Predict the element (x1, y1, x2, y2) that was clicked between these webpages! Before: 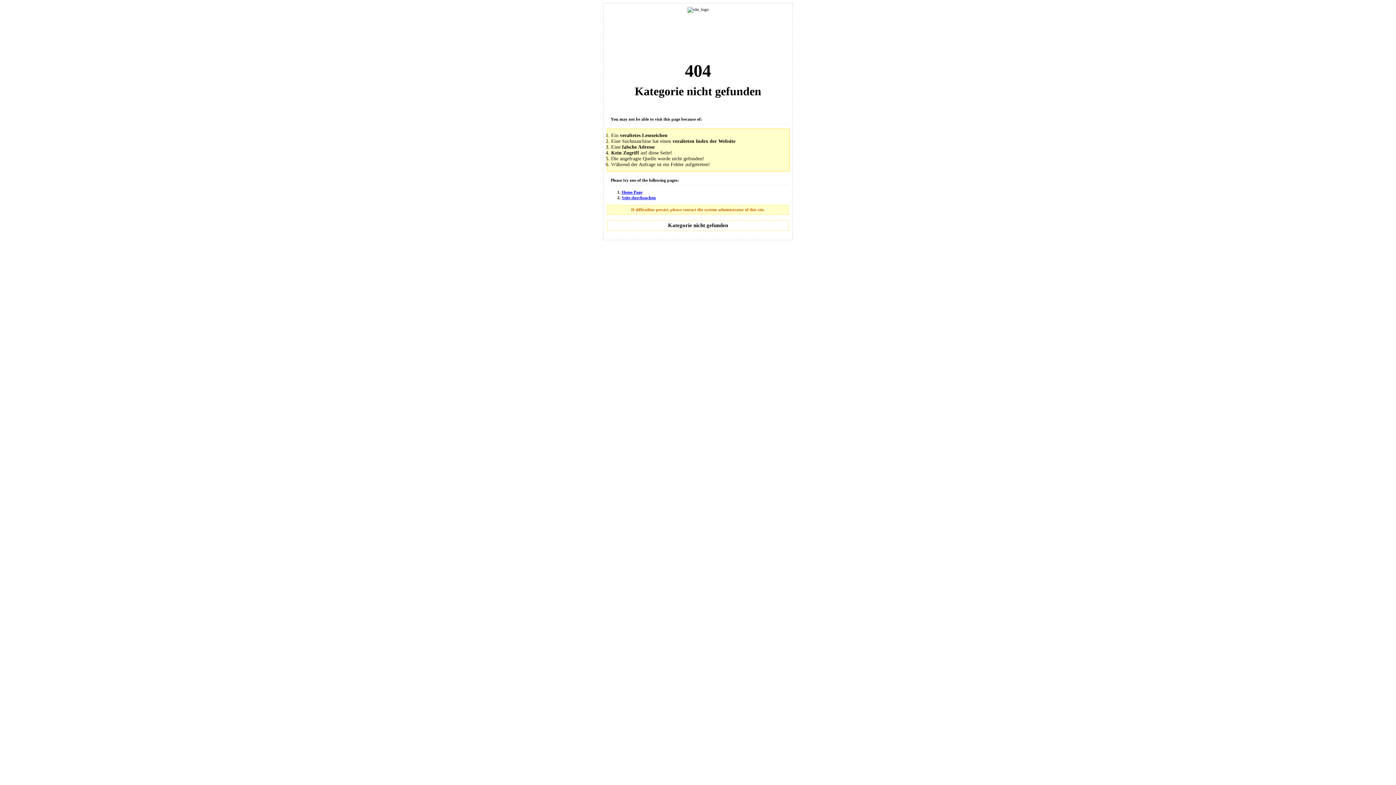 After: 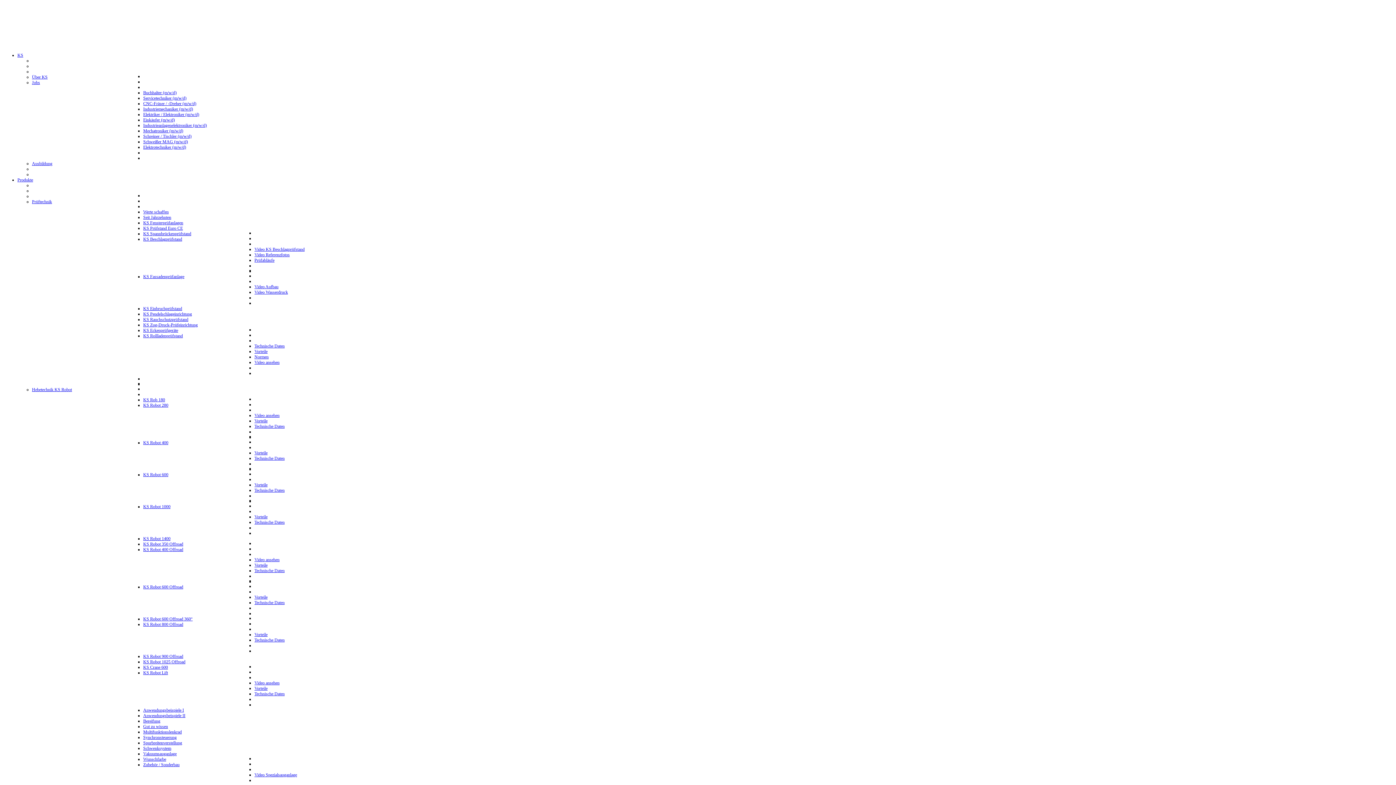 Action: bbox: (621, 195, 656, 200) label: Seite durchsuchen